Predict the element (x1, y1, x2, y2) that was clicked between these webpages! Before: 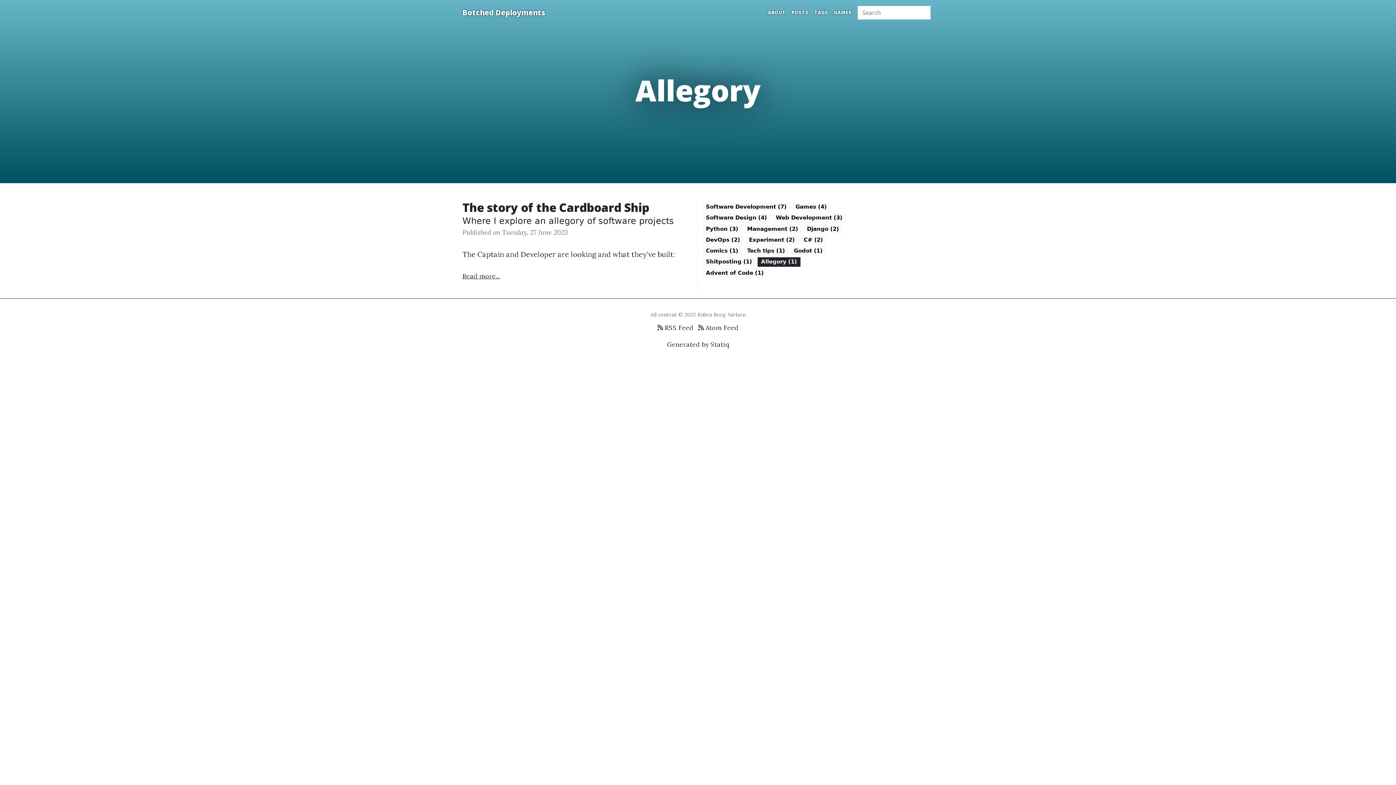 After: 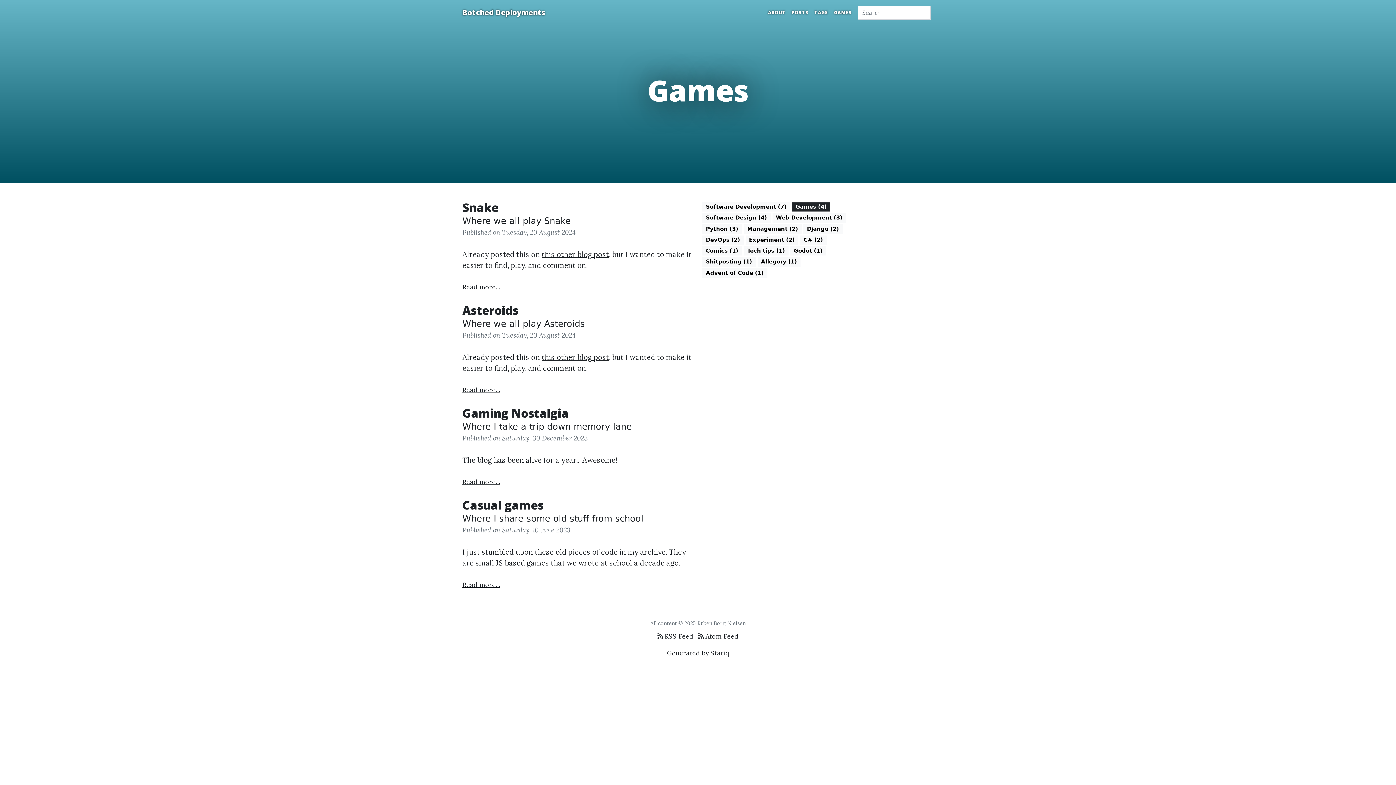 Action: label: Games (4) bbox: (792, 202, 830, 211)